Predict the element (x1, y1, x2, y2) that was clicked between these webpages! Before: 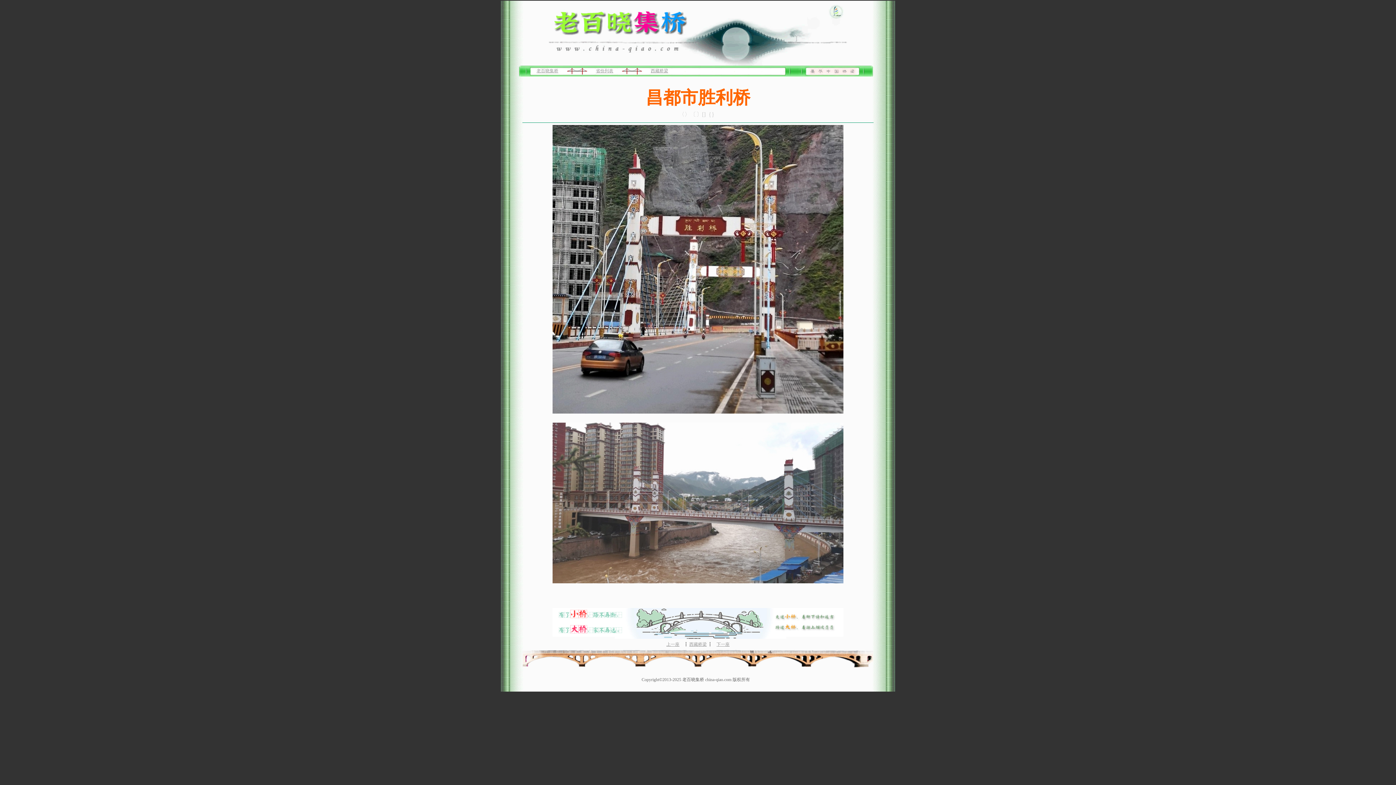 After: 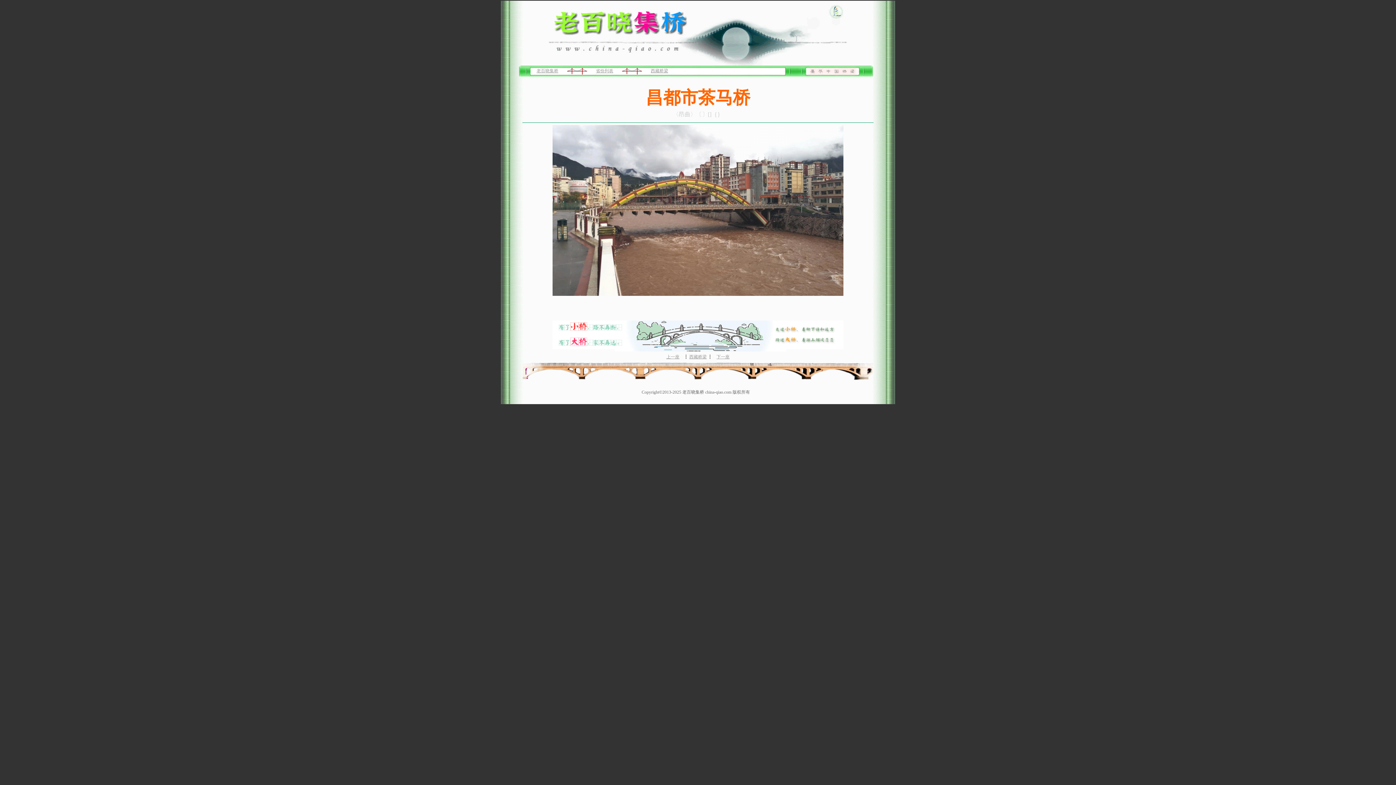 Action: label: 下一座 bbox: (716, 642, 729, 647)